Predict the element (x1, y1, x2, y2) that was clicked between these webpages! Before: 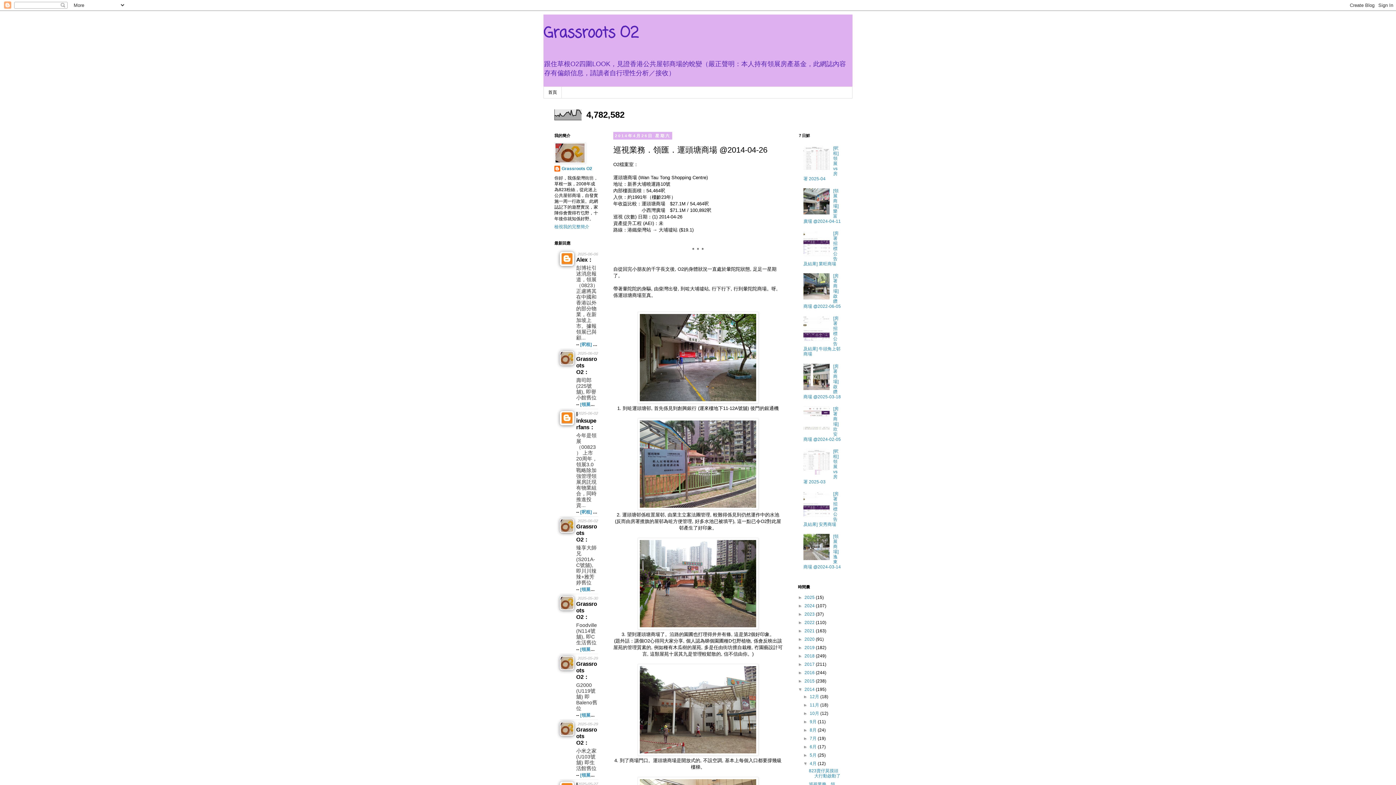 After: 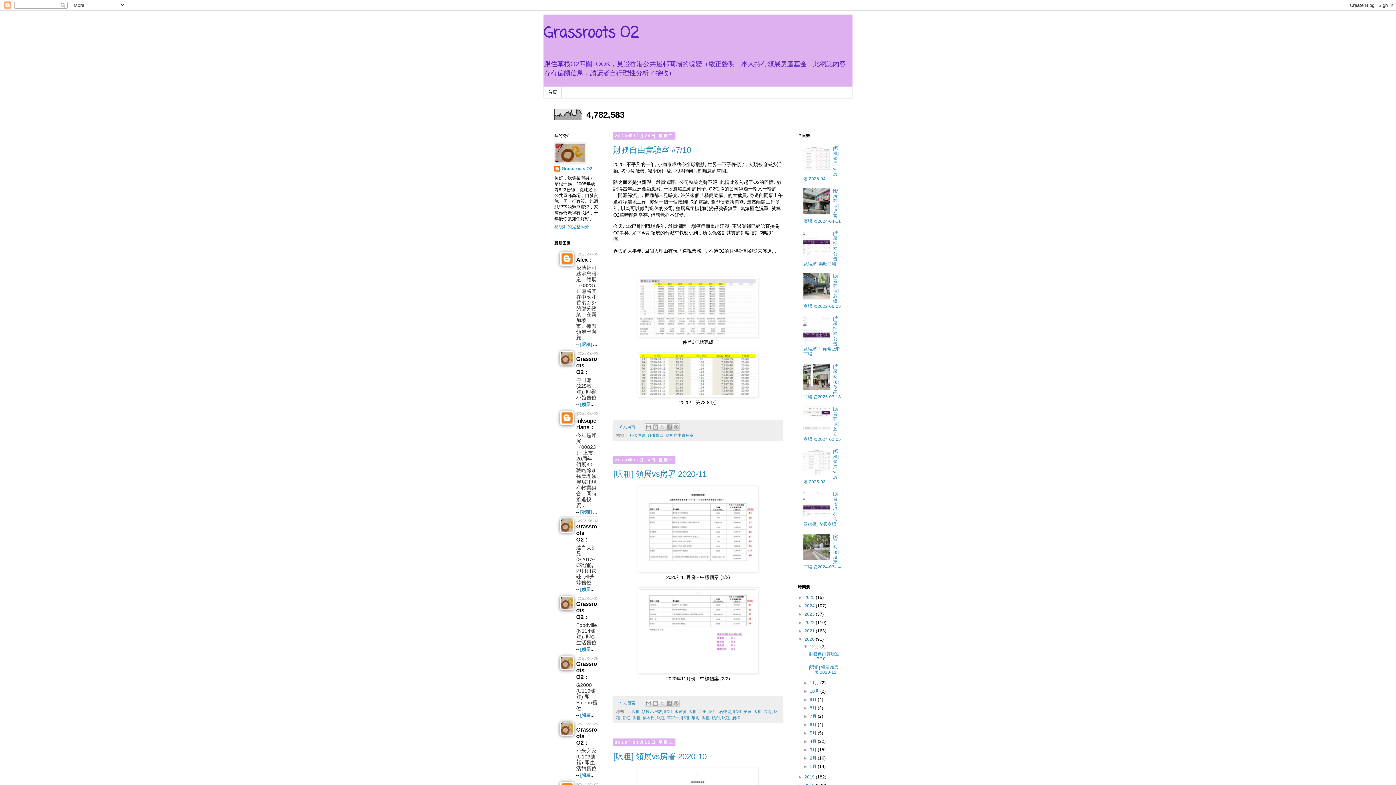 Action: bbox: (804, 637, 816, 642) label: 2020 